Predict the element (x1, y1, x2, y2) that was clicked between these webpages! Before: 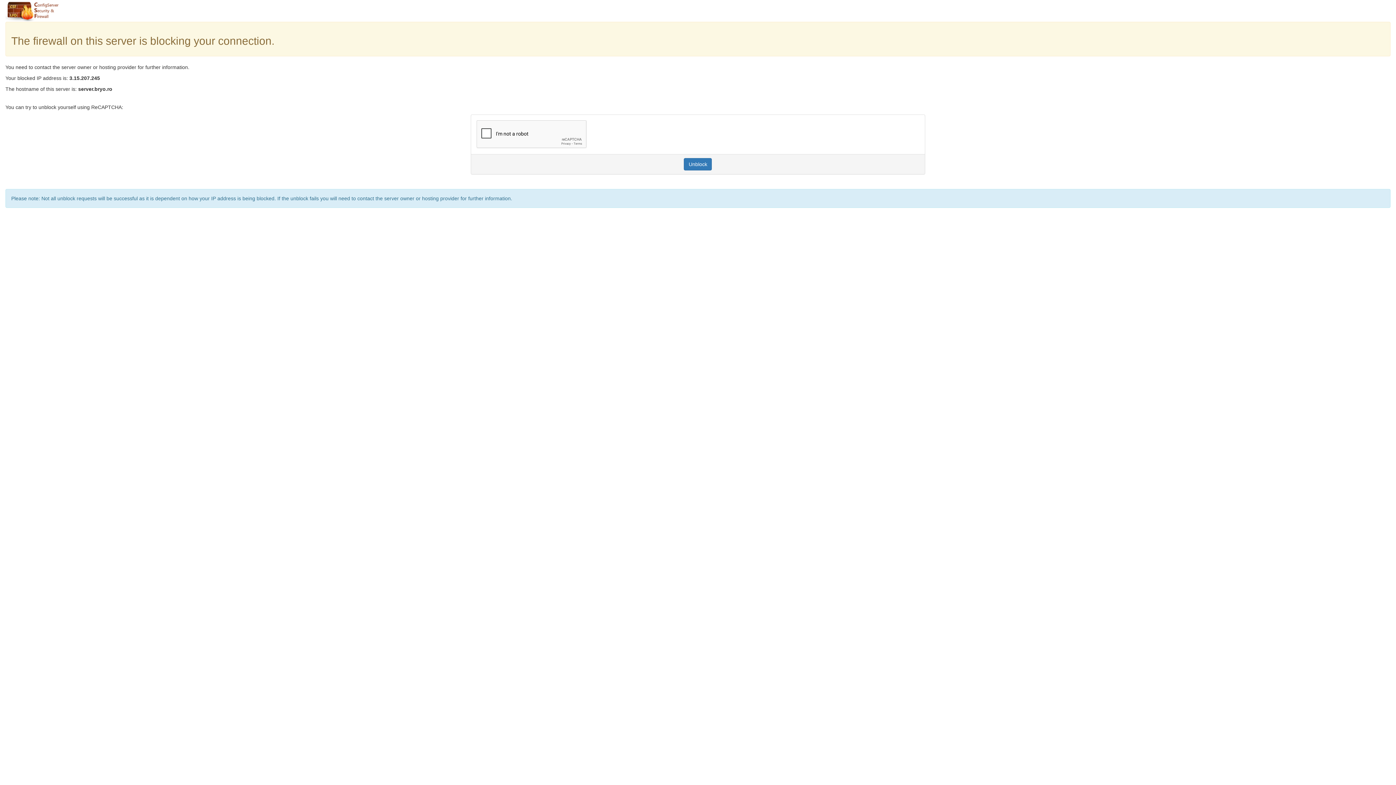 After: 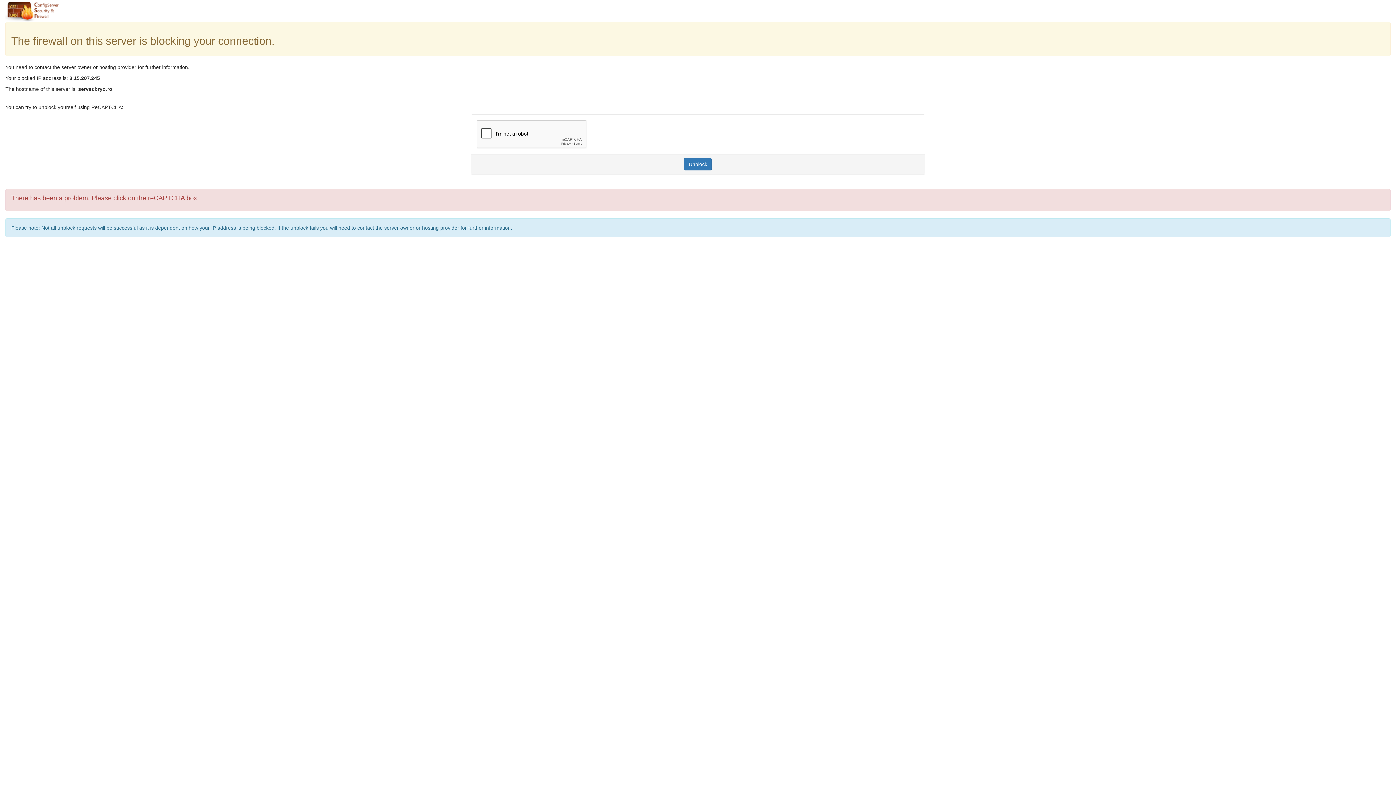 Action: label: Unblock bbox: (684, 158, 712, 170)